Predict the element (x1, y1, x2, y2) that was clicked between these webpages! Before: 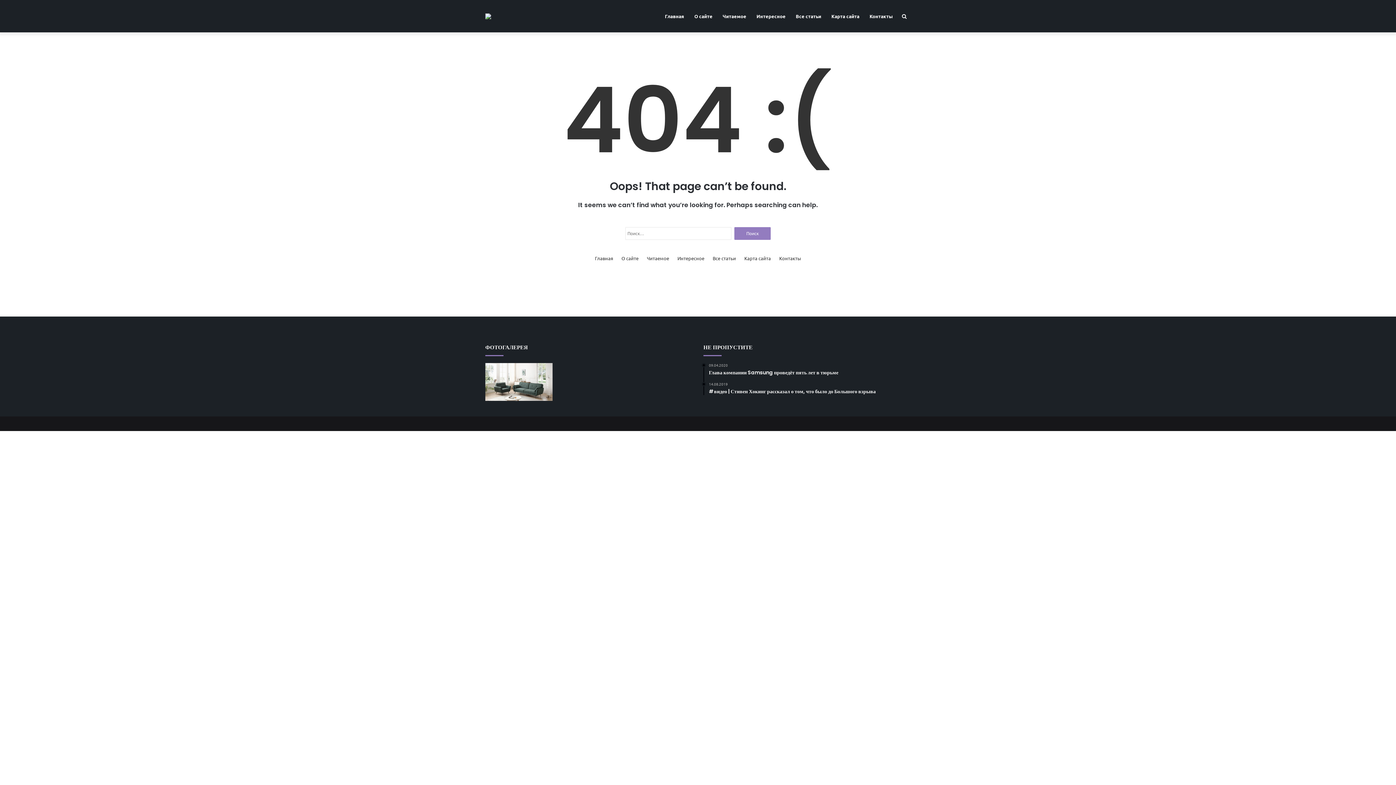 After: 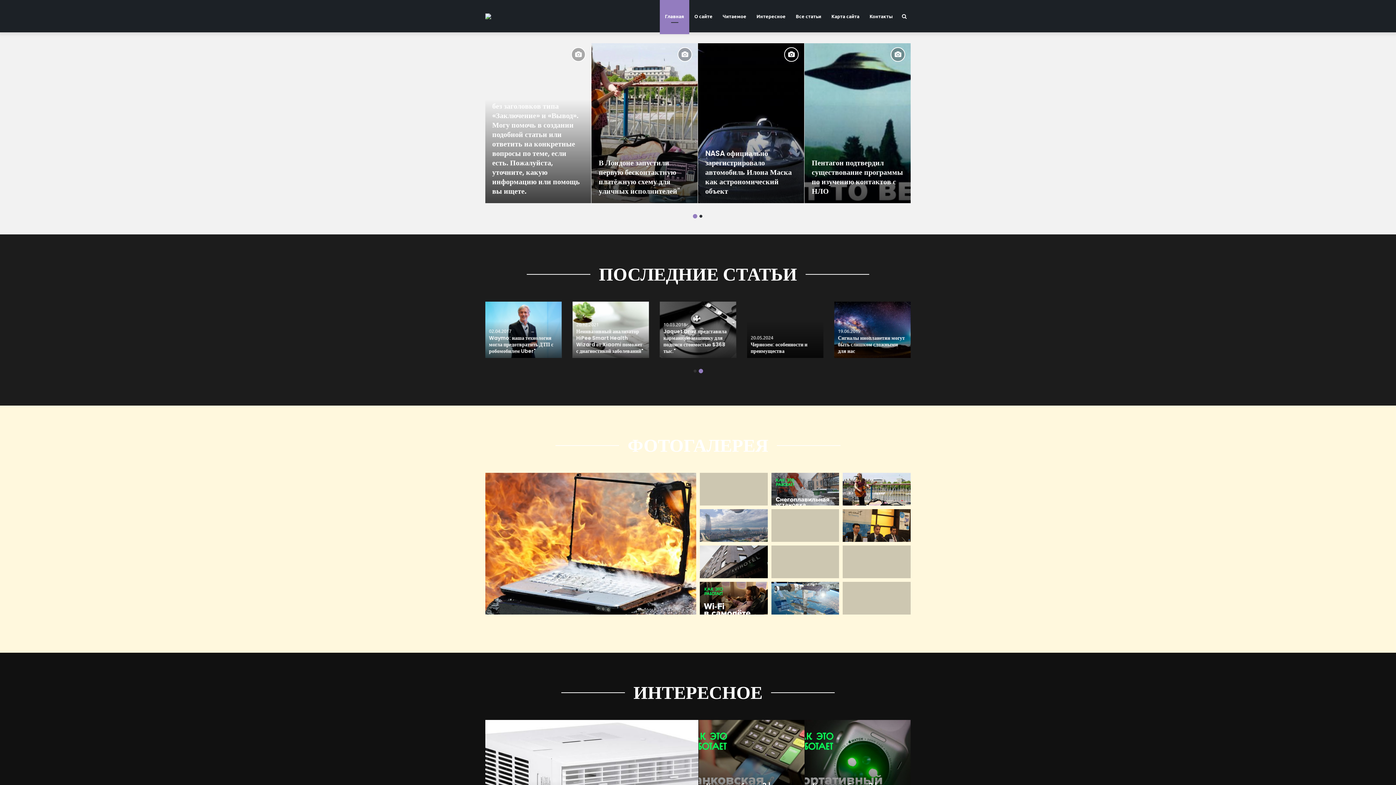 Action: bbox: (485, 13, 491, 19)